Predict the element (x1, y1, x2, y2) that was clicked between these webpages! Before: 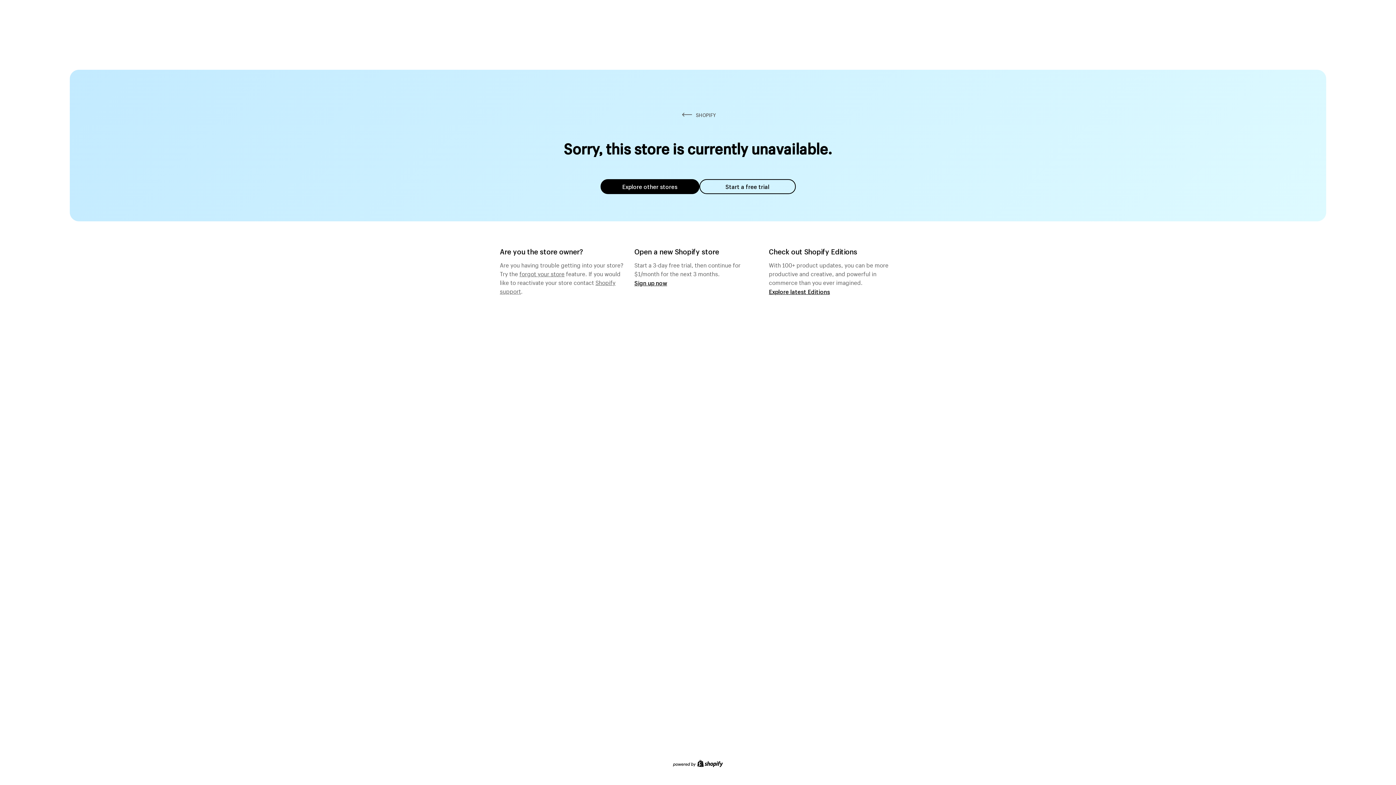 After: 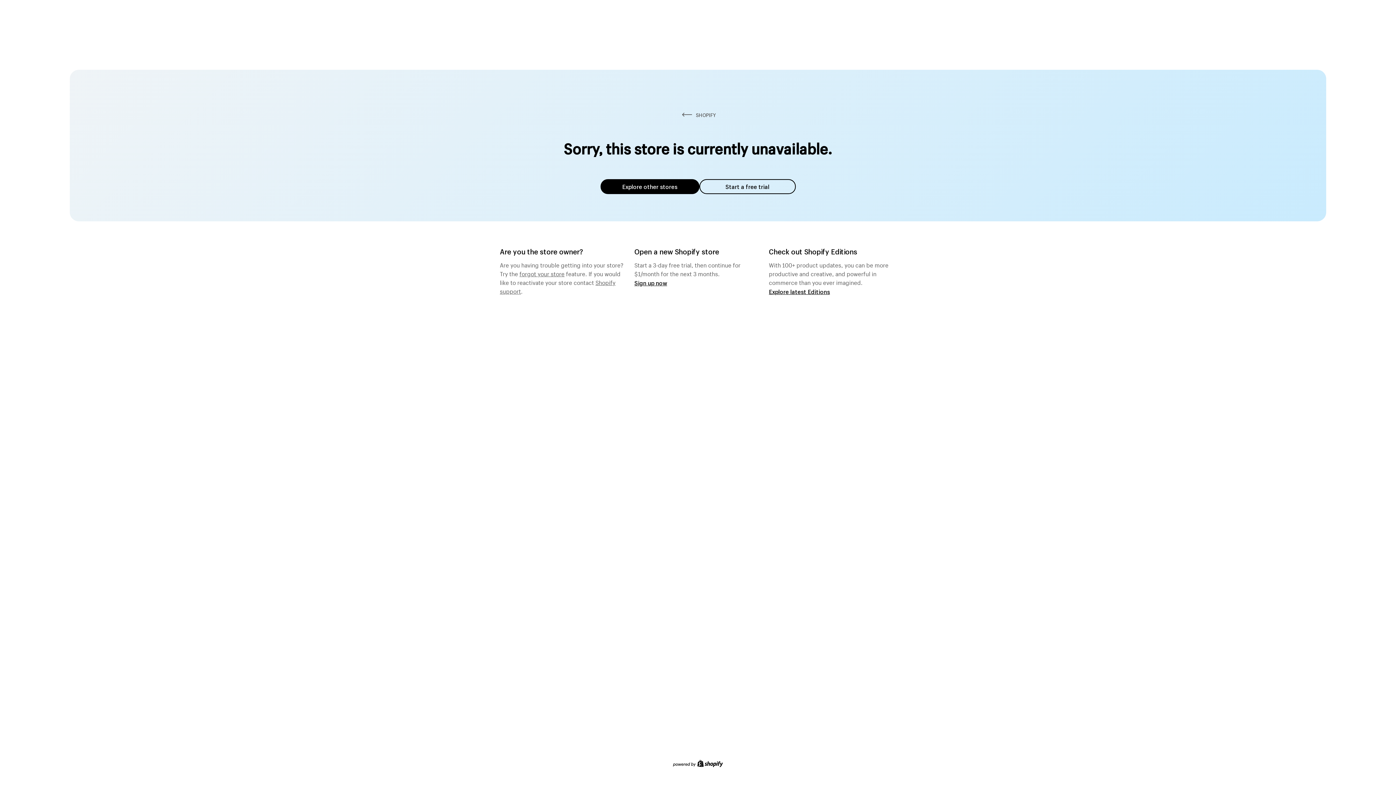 Action: bbox: (600, 179, 699, 194) label: Explore other stores